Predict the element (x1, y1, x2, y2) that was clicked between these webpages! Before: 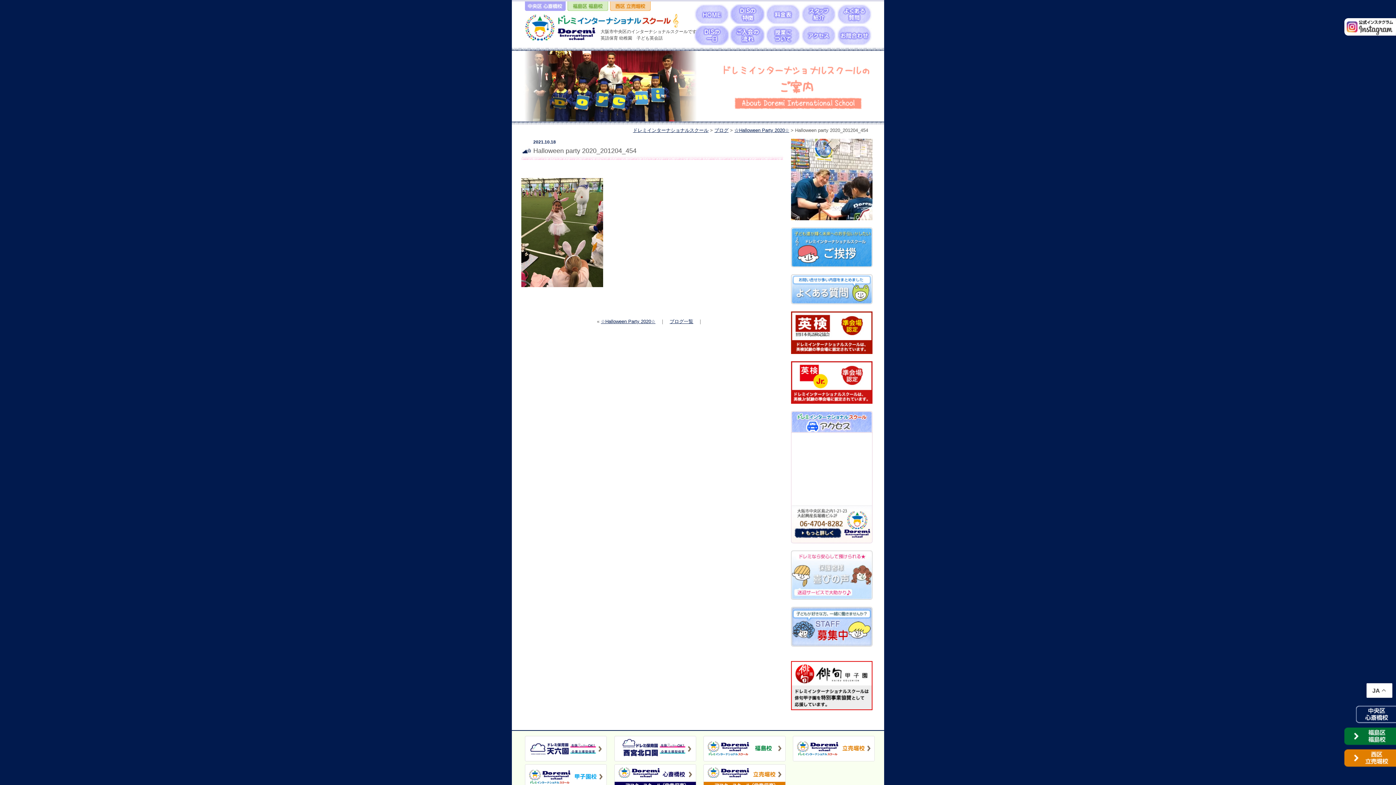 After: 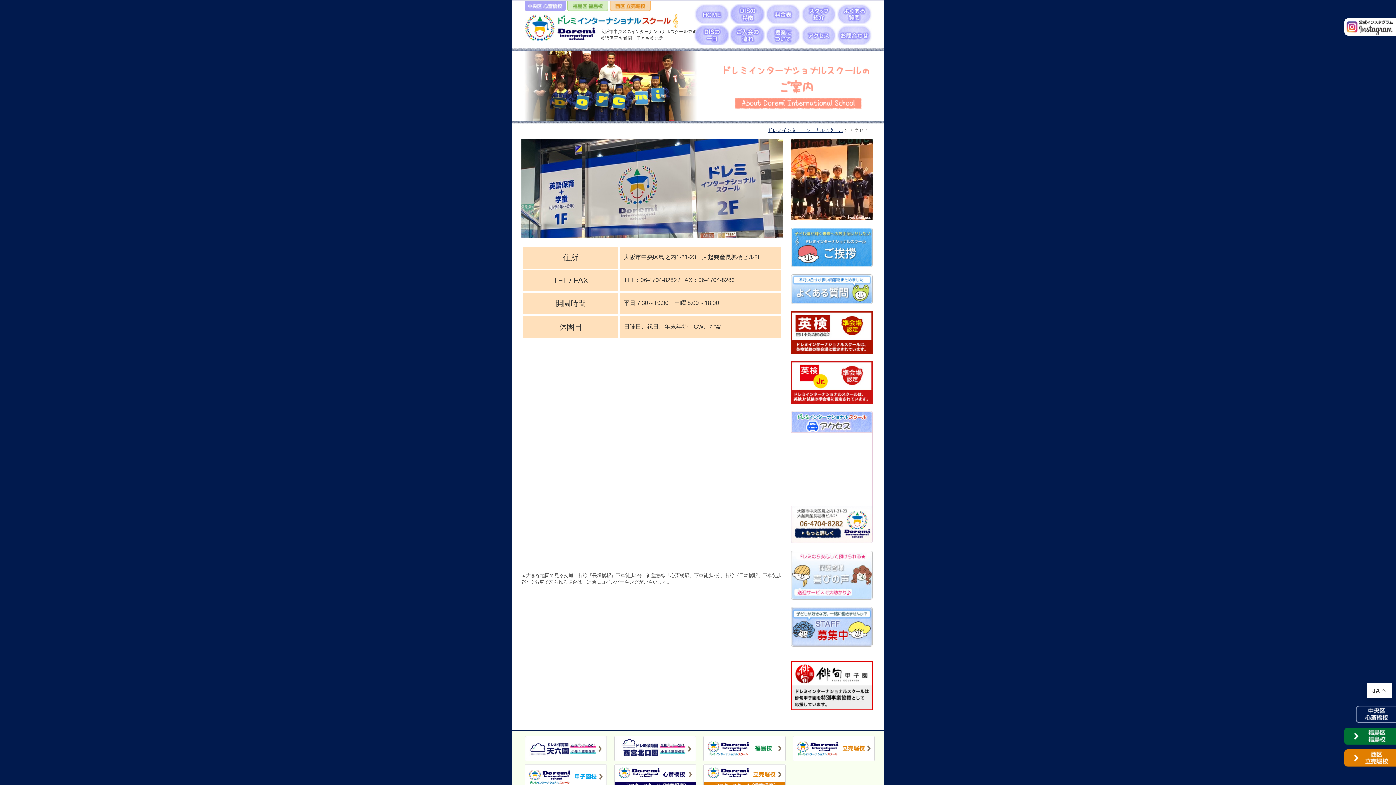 Action: bbox: (791, 539, 872, 544)